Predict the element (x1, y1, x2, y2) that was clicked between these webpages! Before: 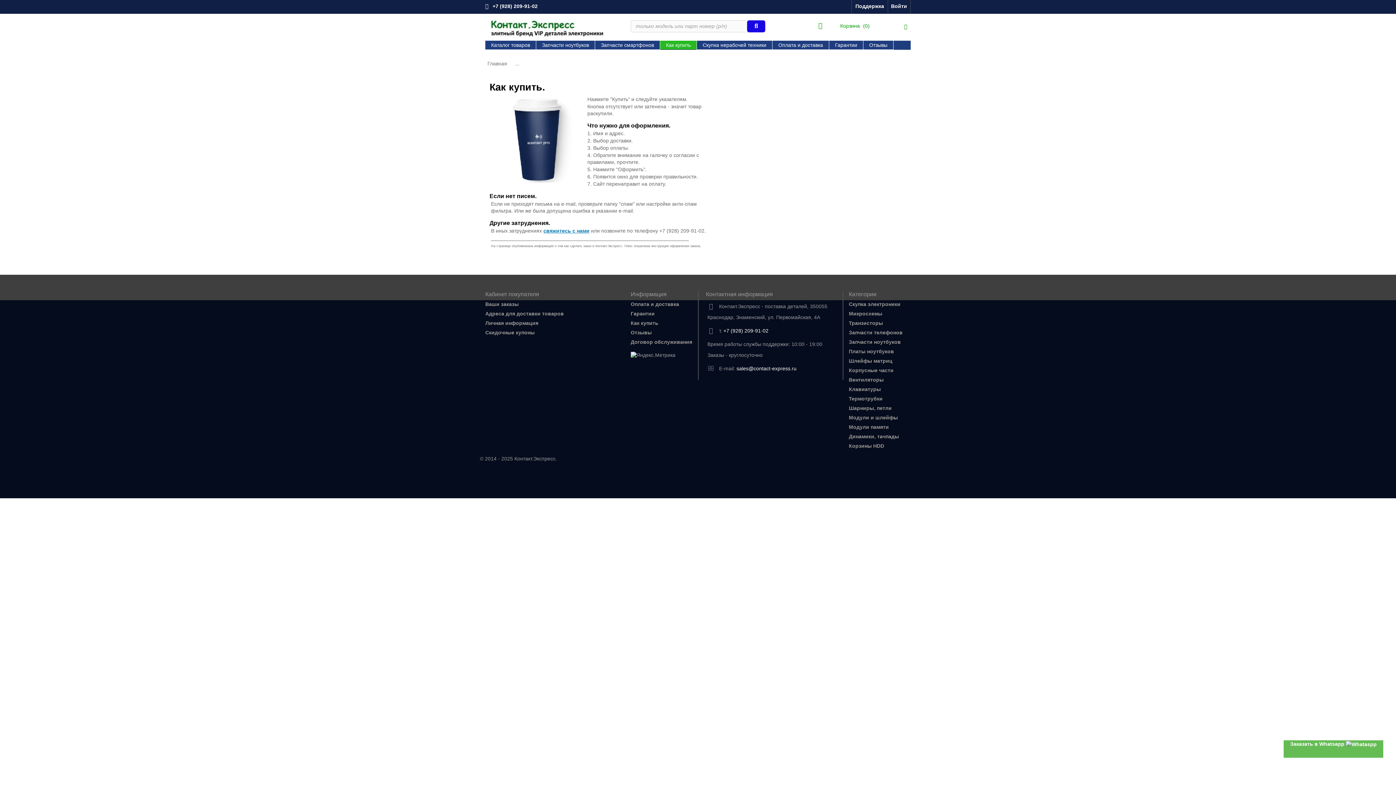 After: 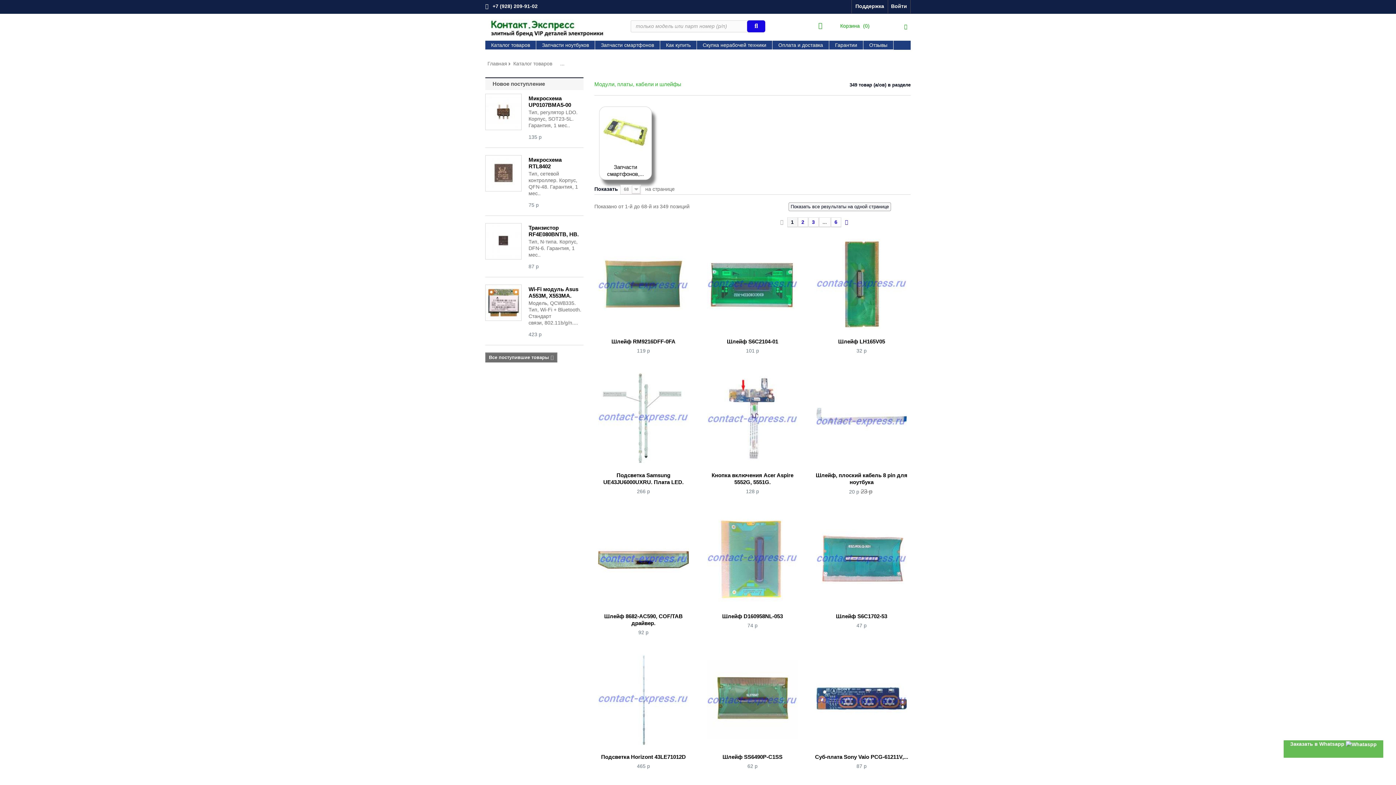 Action: bbox: (849, 414, 898, 420) label: Модули и шлейфы